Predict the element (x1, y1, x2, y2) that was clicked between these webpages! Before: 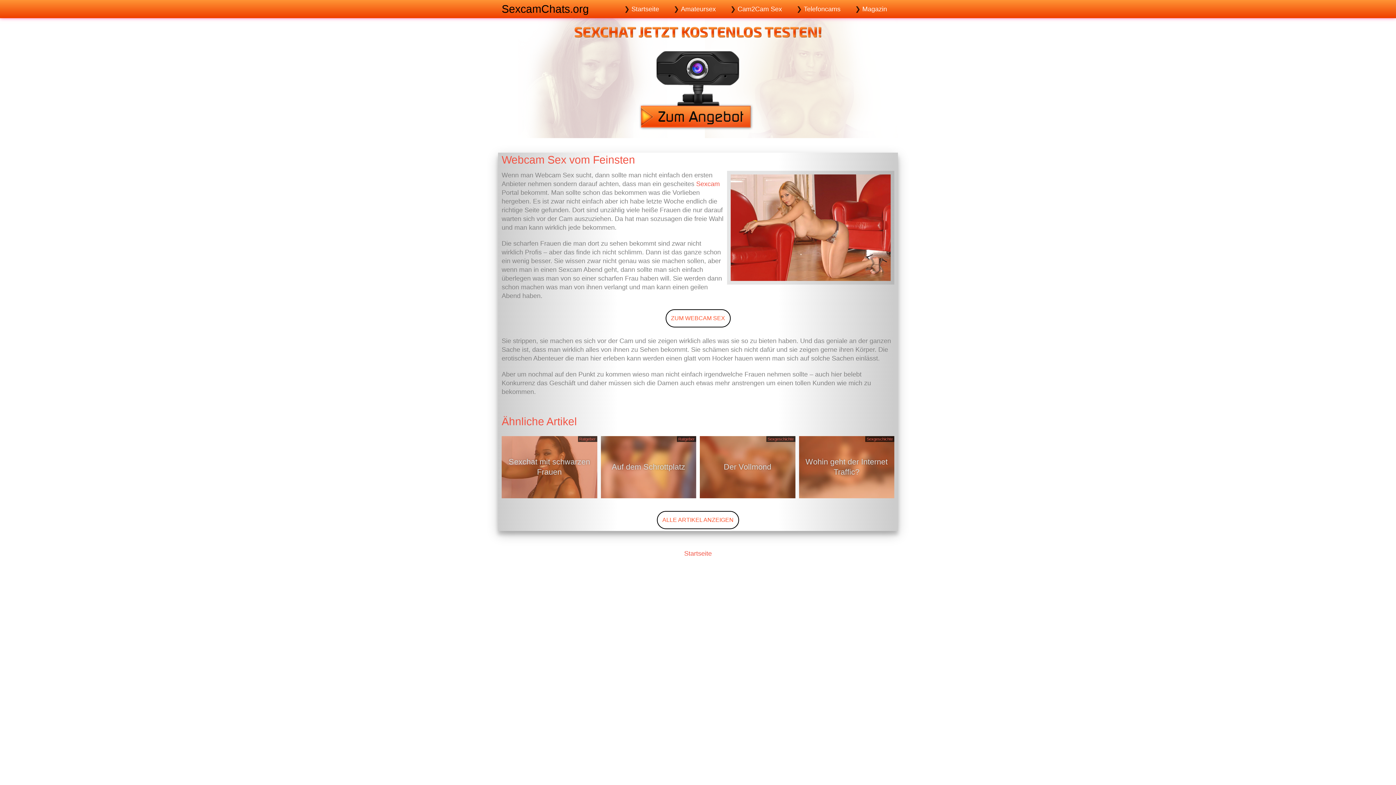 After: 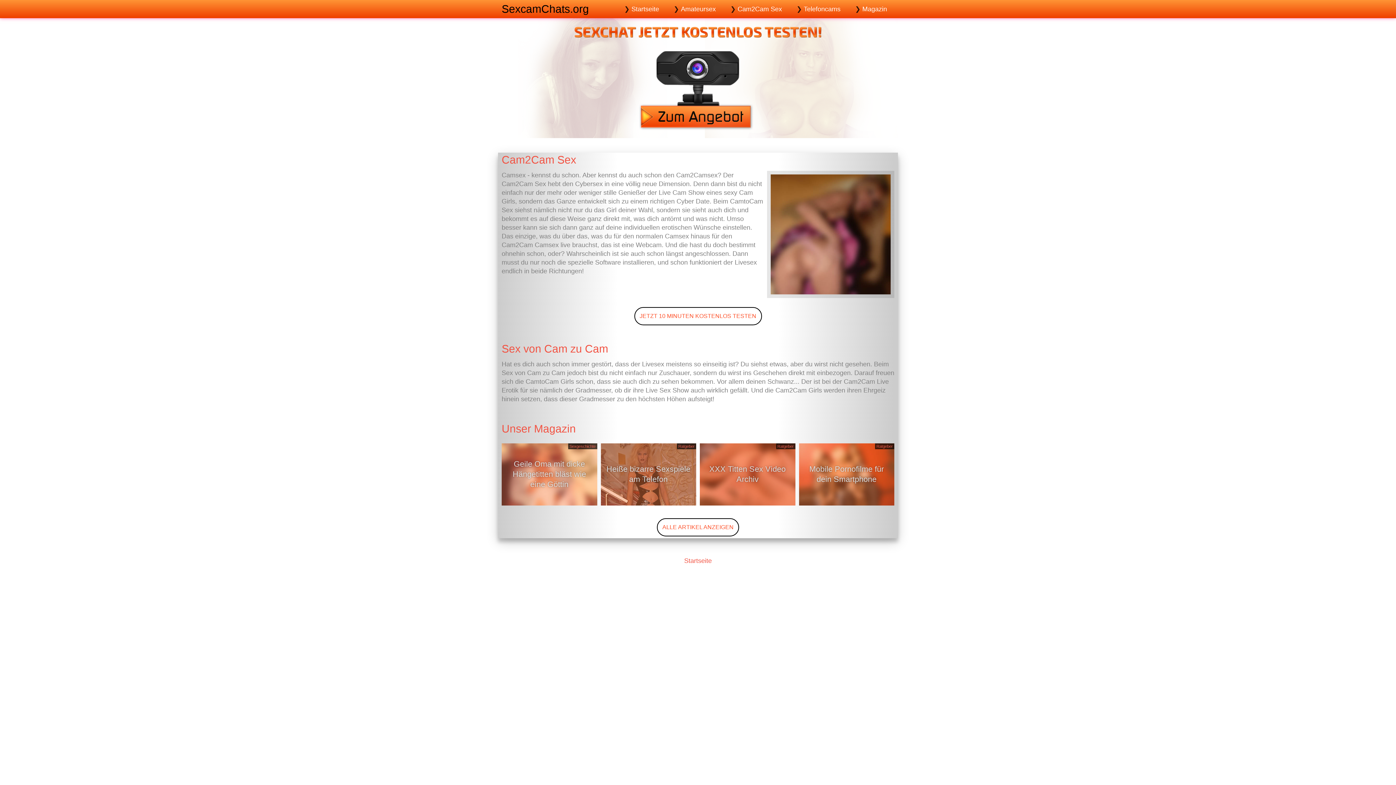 Action: bbox: (730, 1, 782, 17) label: Cam2Cam Sex